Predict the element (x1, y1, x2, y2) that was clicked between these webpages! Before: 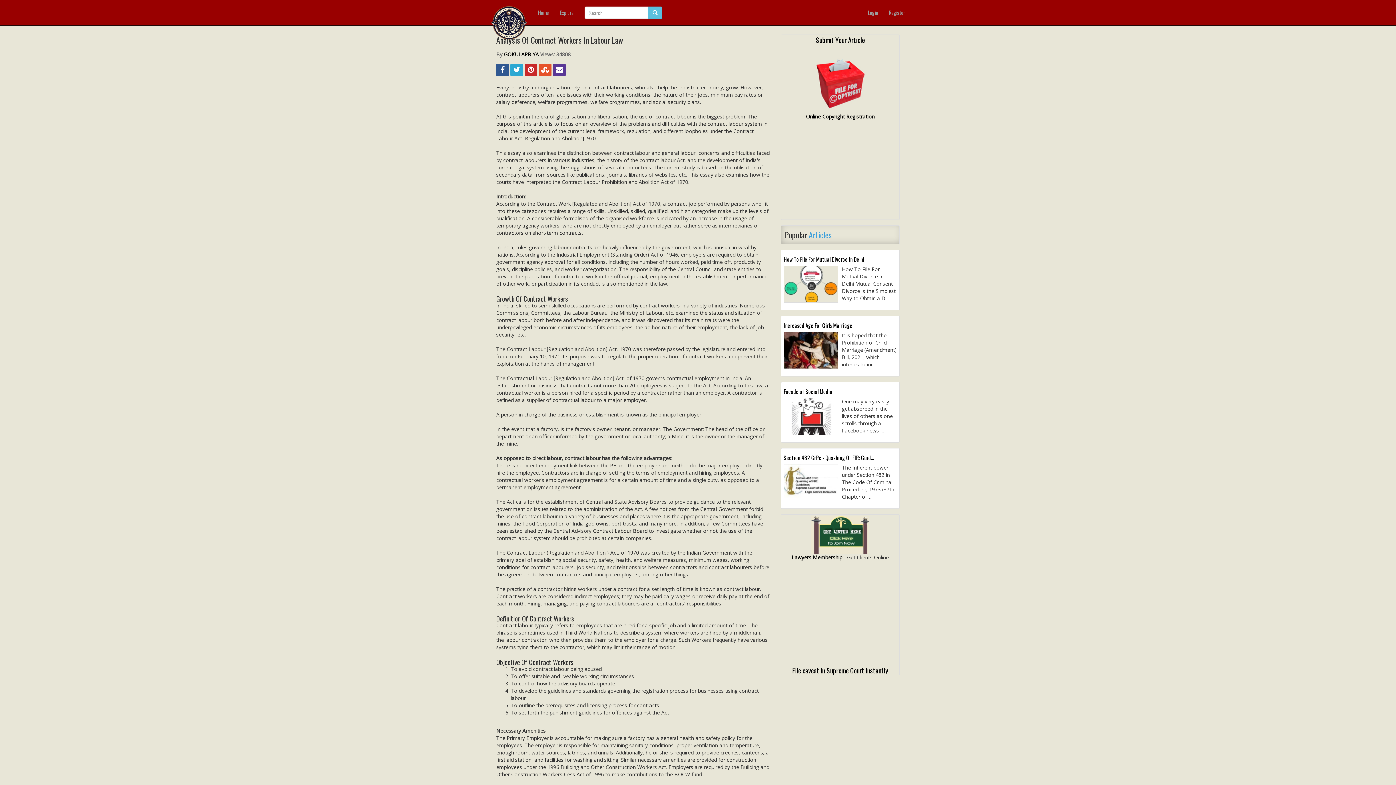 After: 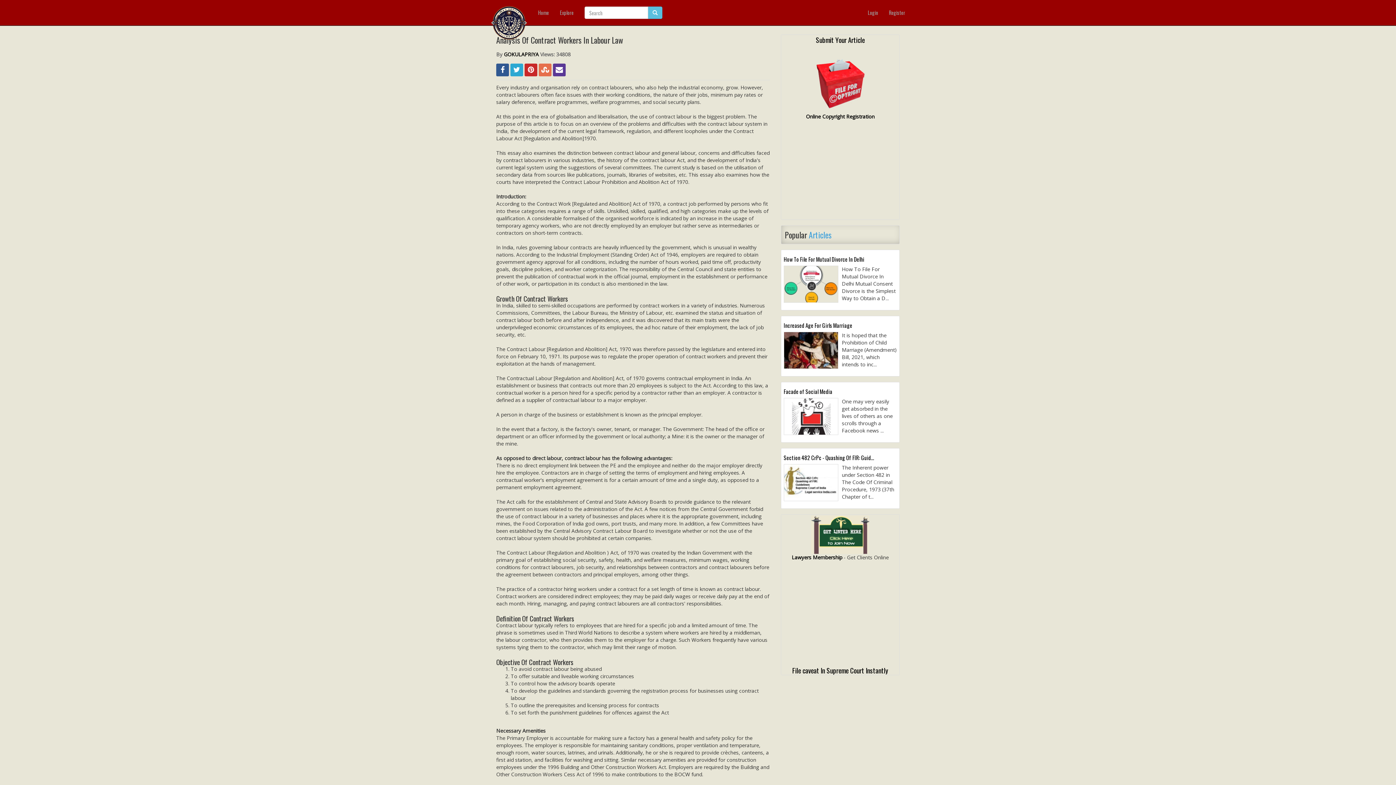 Action: bbox: (538, 63, 551, 76)